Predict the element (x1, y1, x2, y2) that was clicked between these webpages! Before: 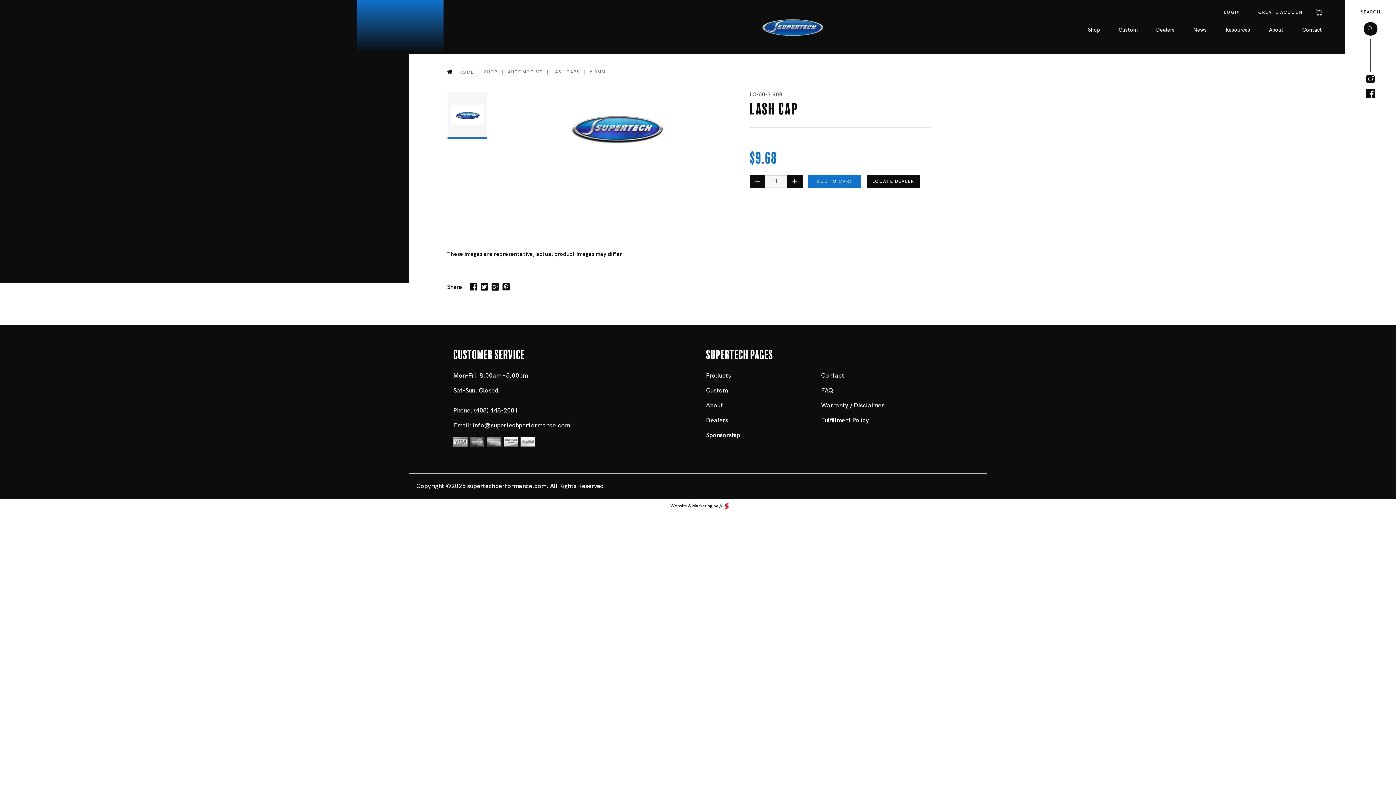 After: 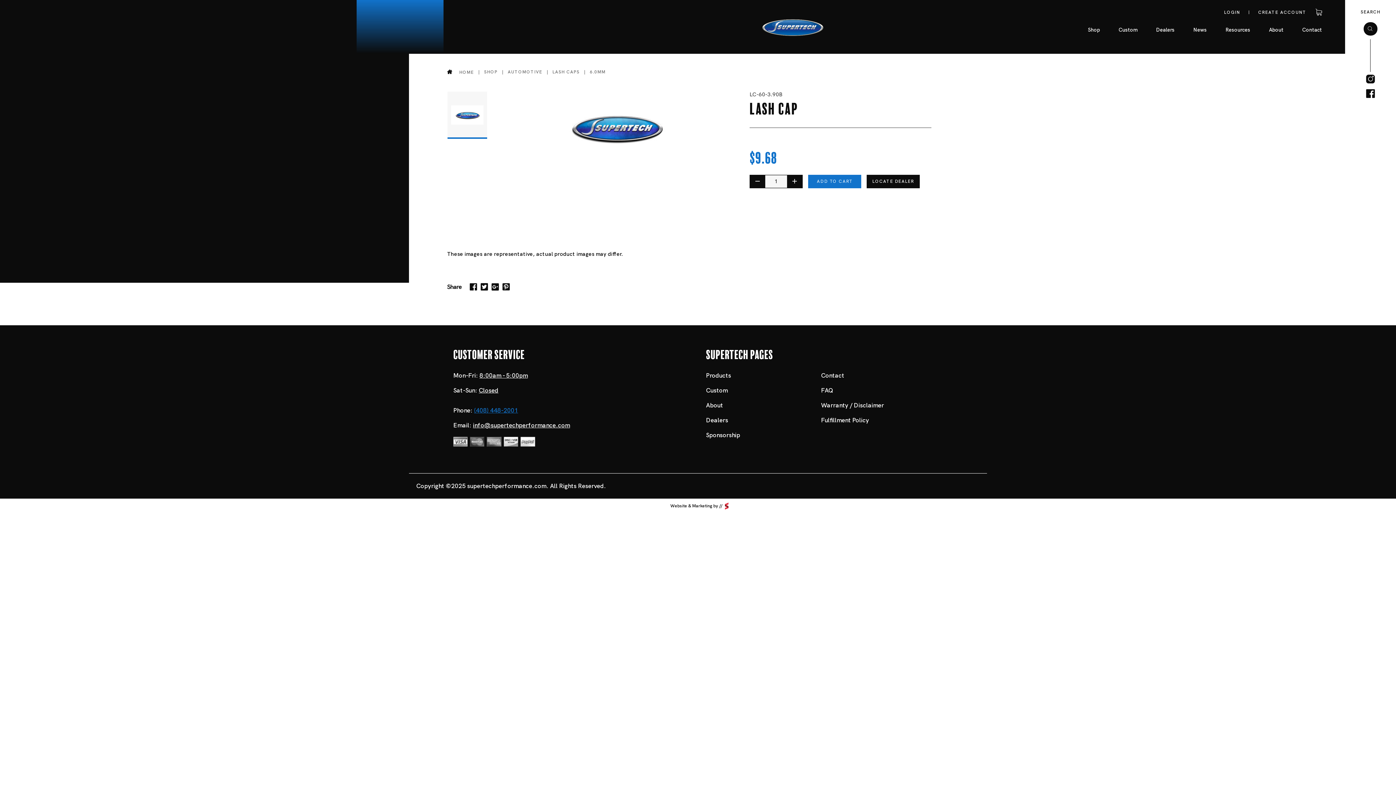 Action: bbox: (474, 406, 518, 414) label: (408) 448-2001